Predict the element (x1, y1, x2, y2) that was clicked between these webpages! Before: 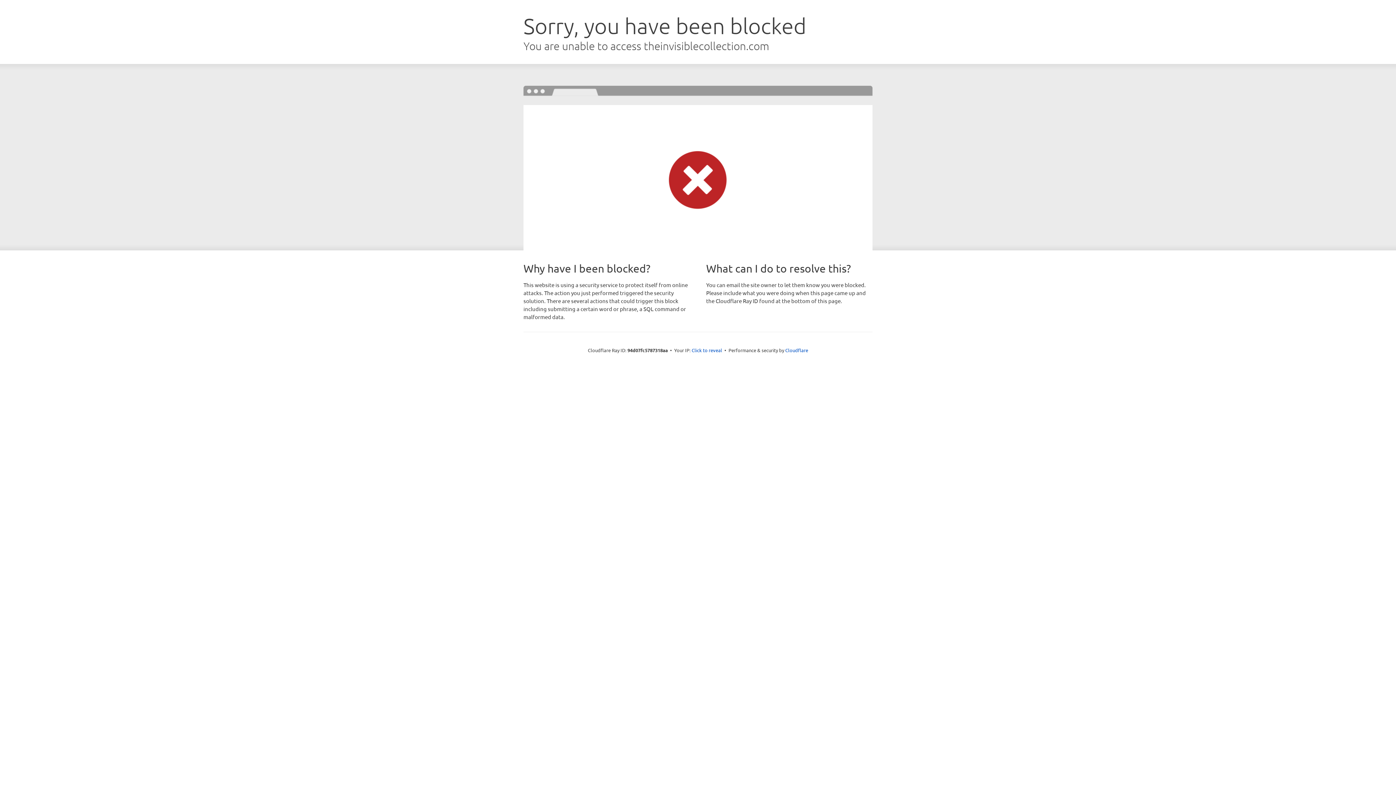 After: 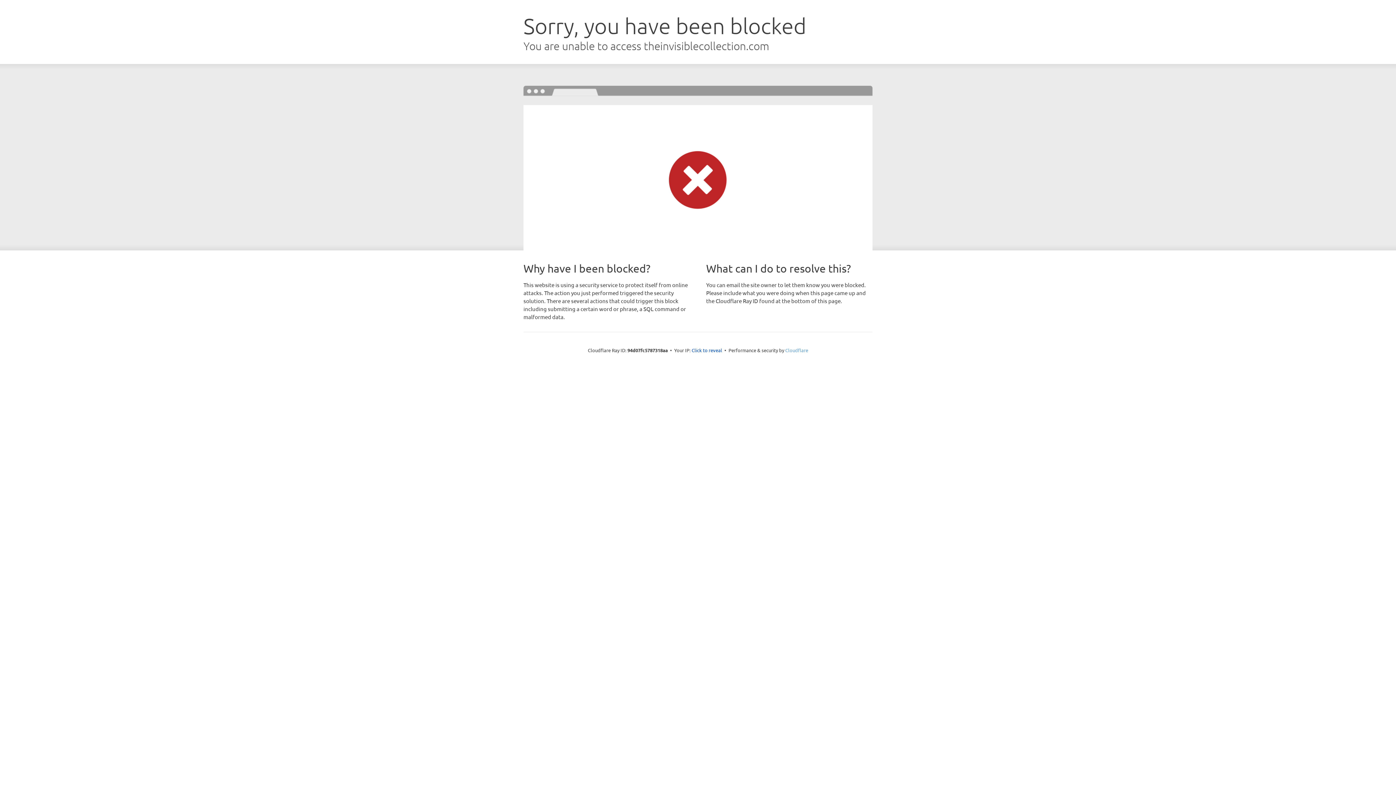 Action: label: Cloudflare bbox: (785, 347, 808, 353)